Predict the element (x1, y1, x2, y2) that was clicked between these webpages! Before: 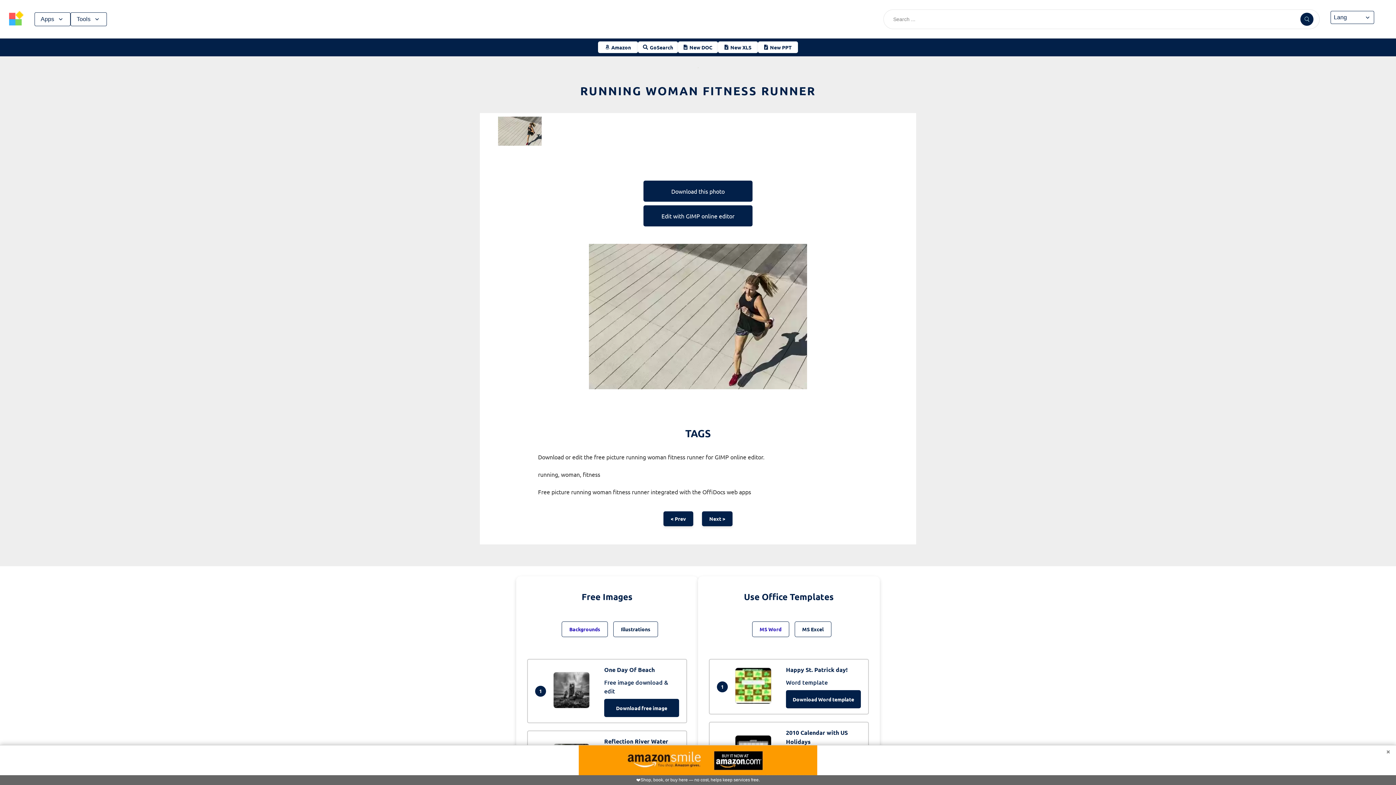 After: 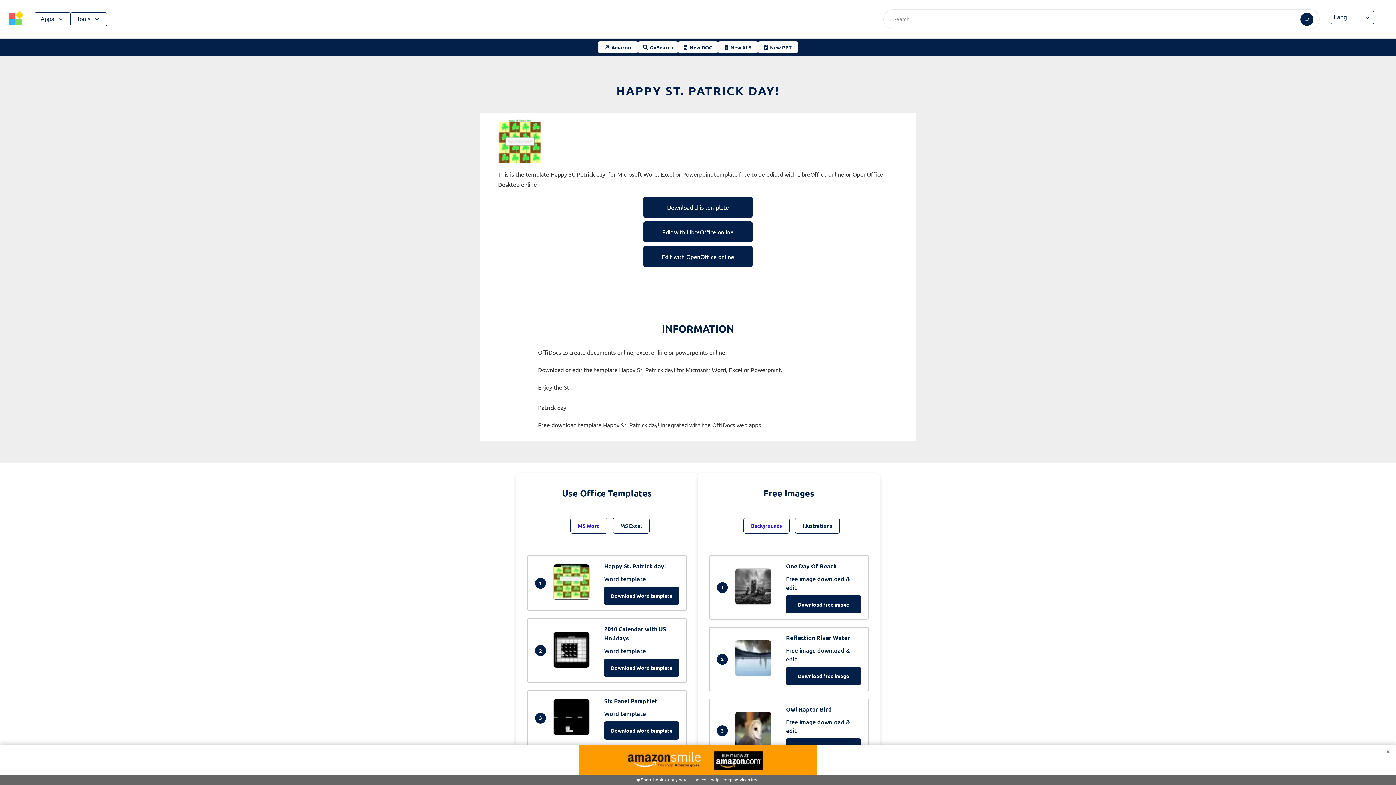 Action: bbox: (786, 690, 861, 708) label: Download Word template